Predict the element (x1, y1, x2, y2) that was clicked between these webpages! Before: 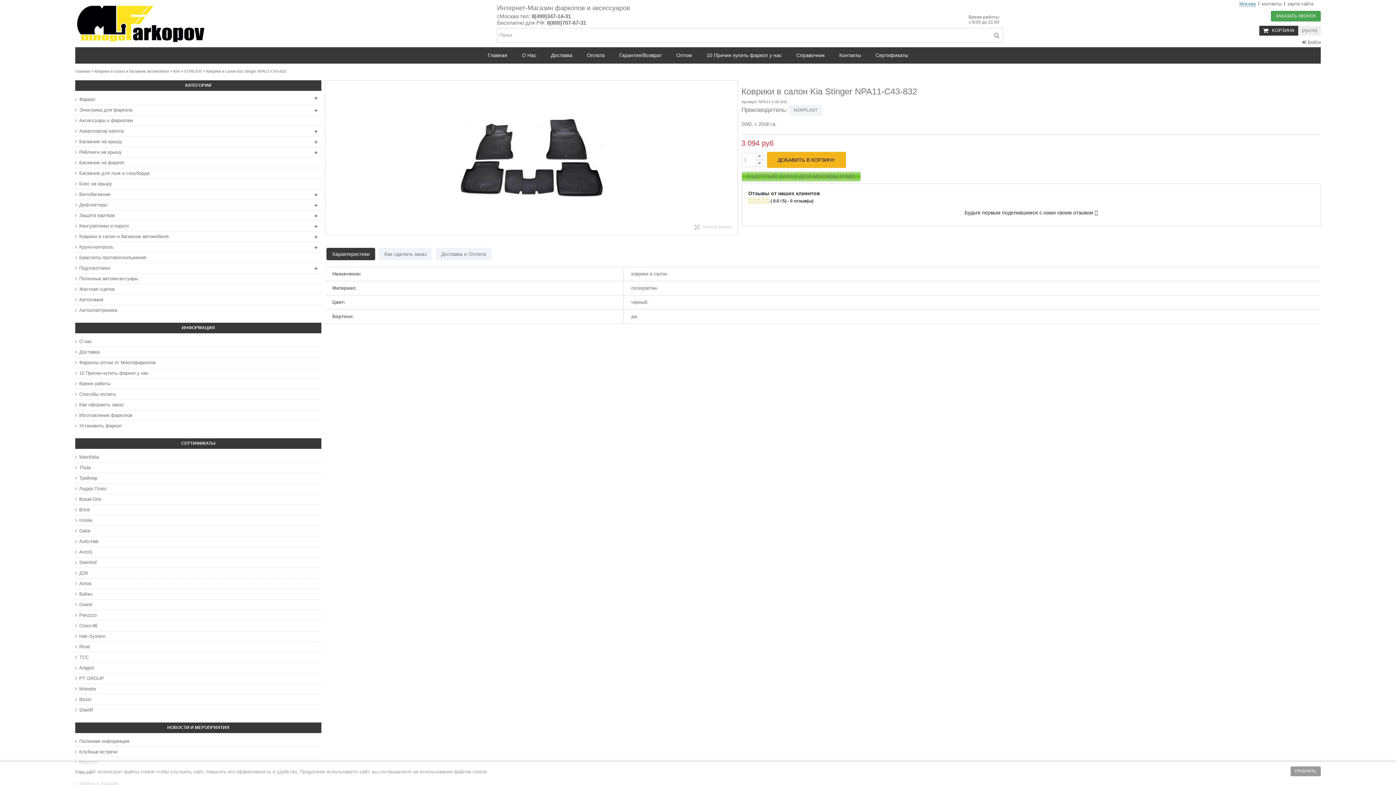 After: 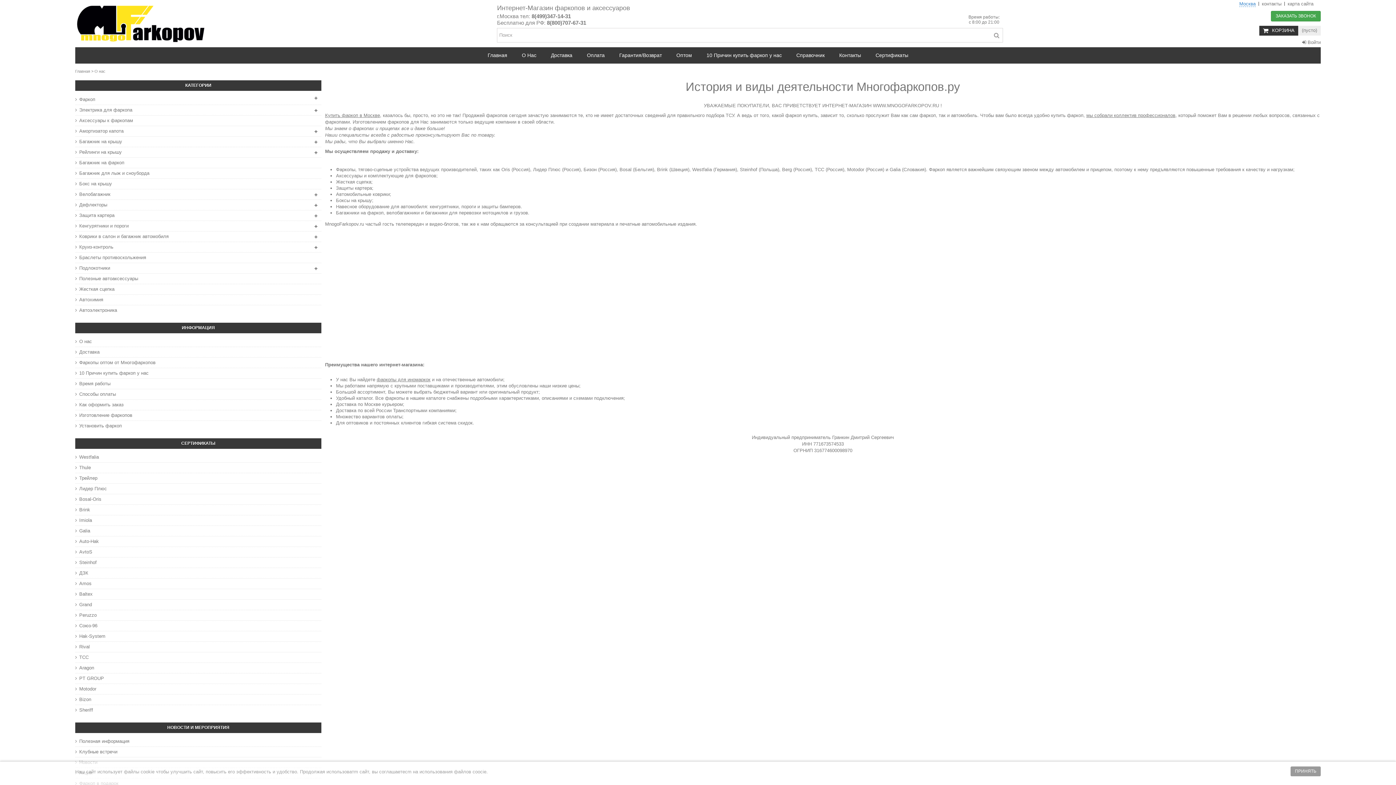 Action: label: О нас bbox: (75, 338, 321, 344)